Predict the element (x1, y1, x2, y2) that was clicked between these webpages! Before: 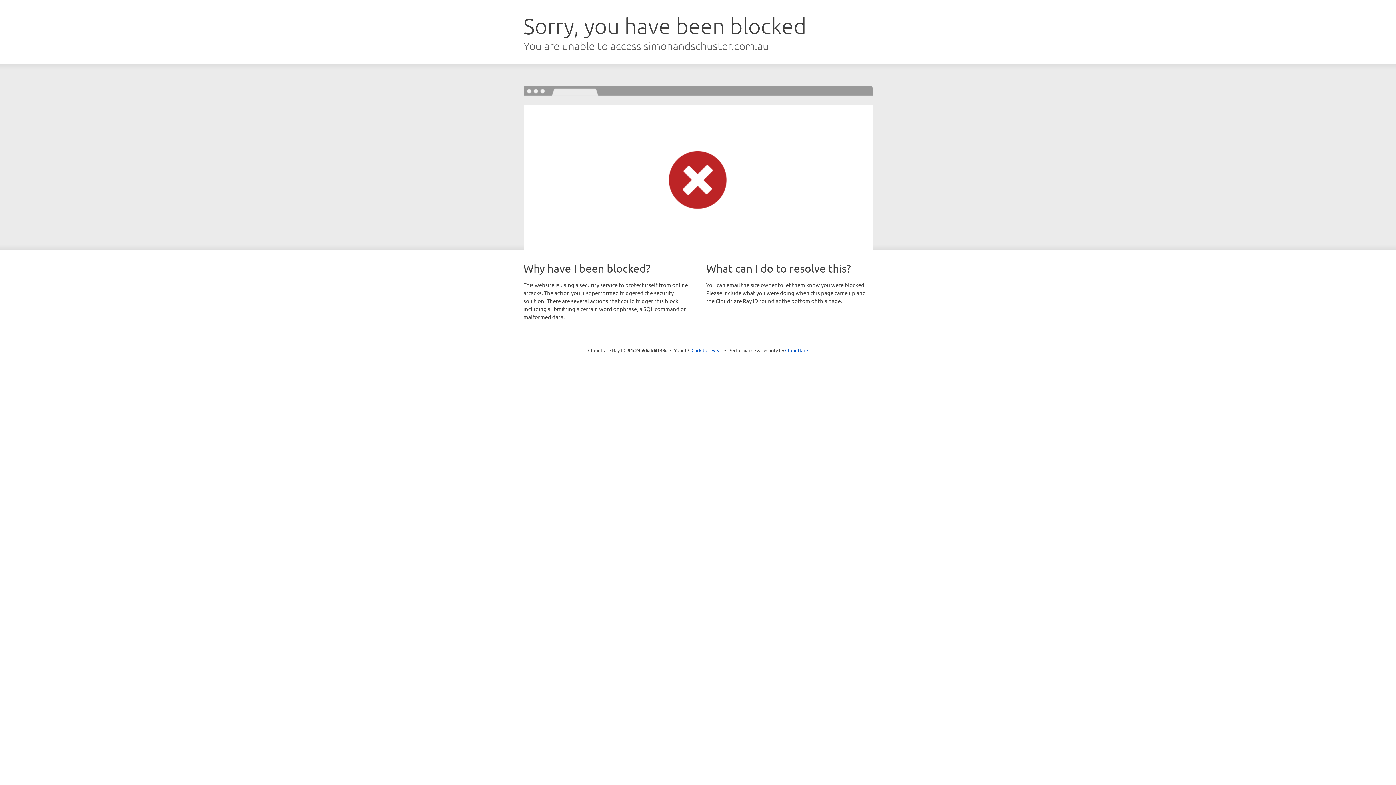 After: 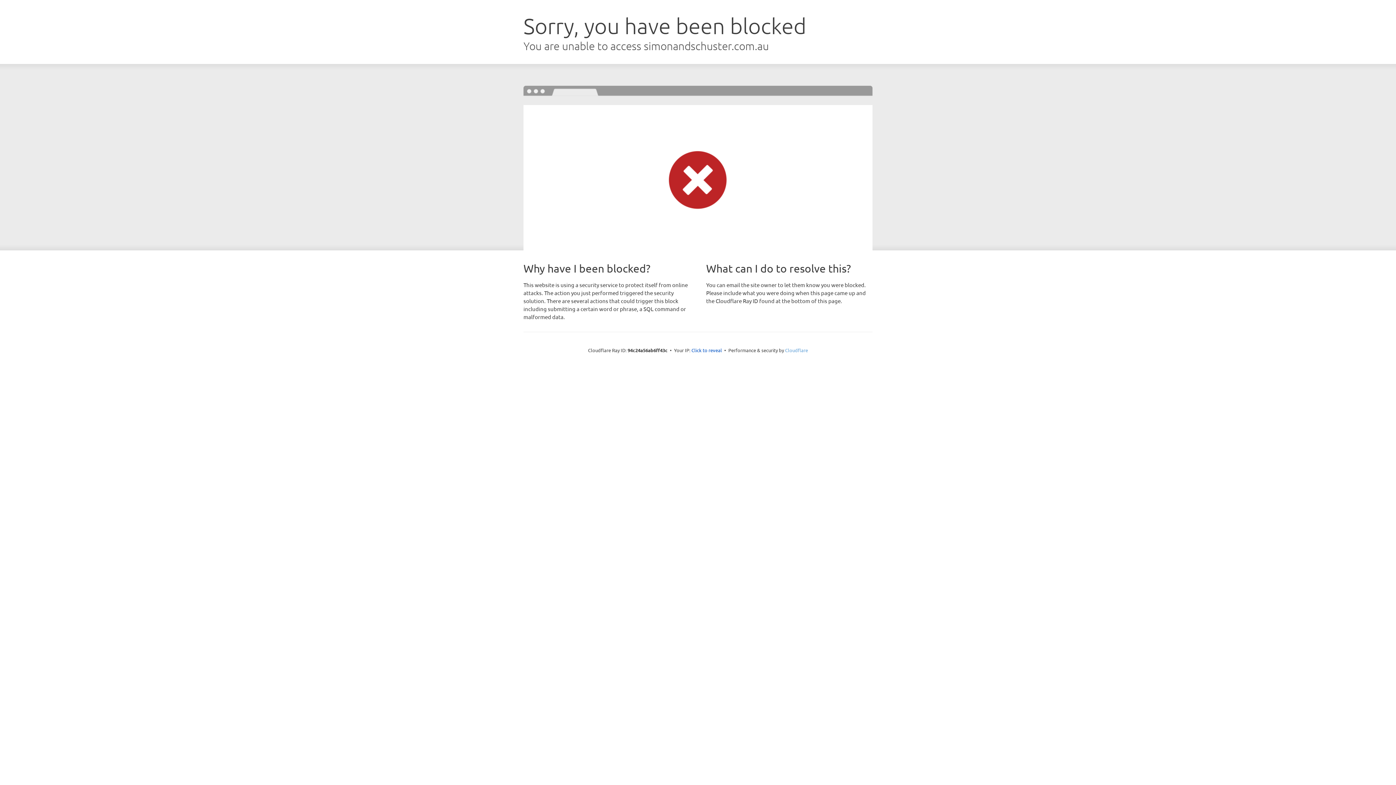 Action: bbox: (785, 347, 808, 353) label: Cloudflare